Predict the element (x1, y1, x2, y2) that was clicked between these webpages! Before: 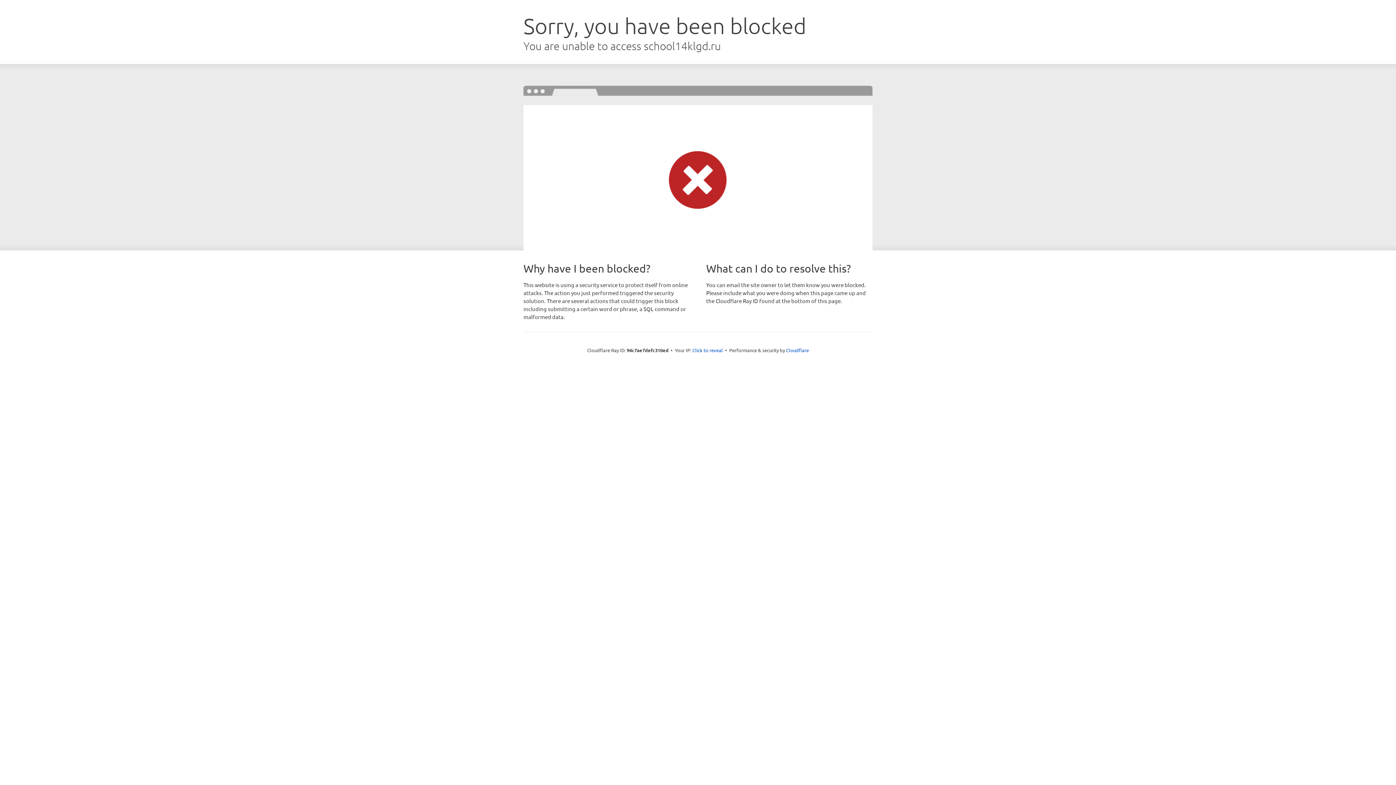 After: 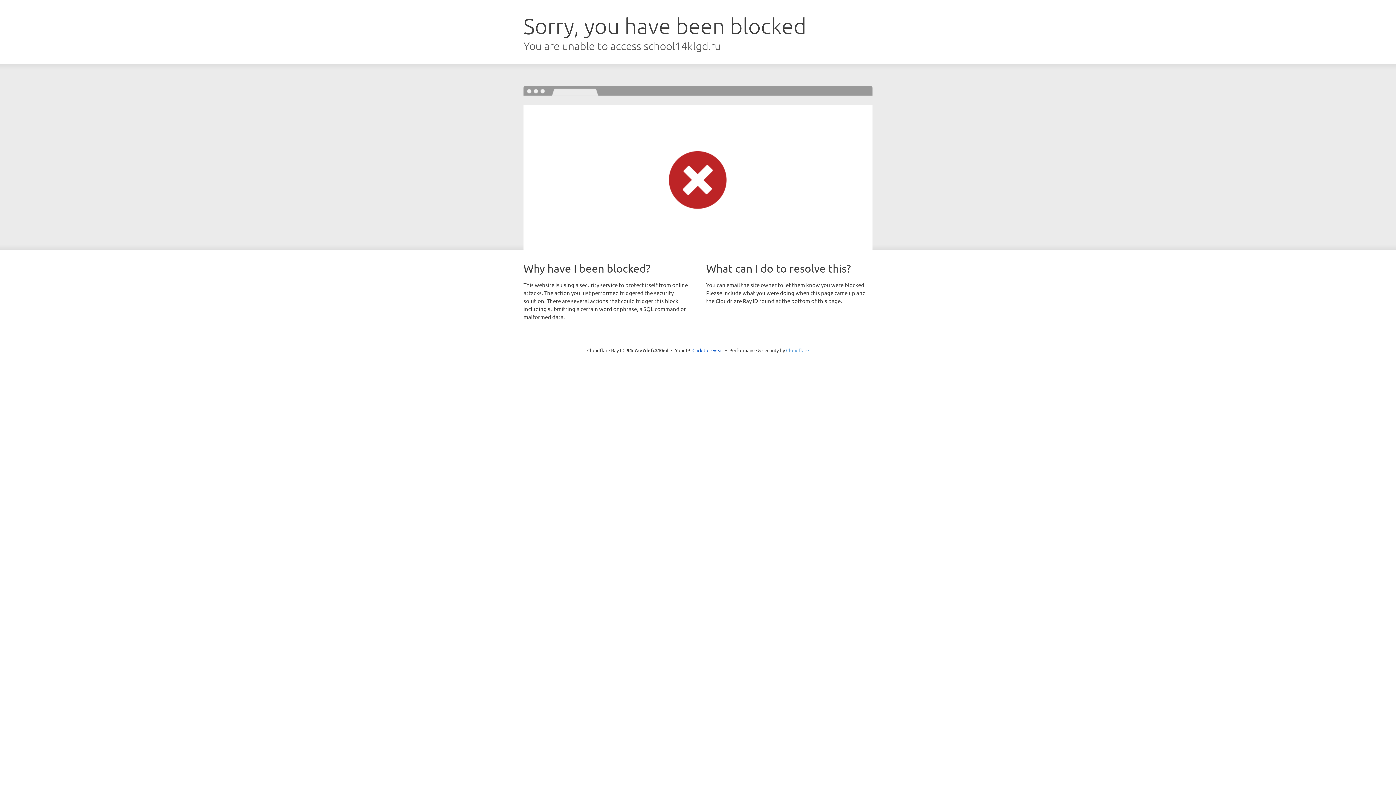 Action: bbox: (786, 347, 809, 353) label: Cloudflare